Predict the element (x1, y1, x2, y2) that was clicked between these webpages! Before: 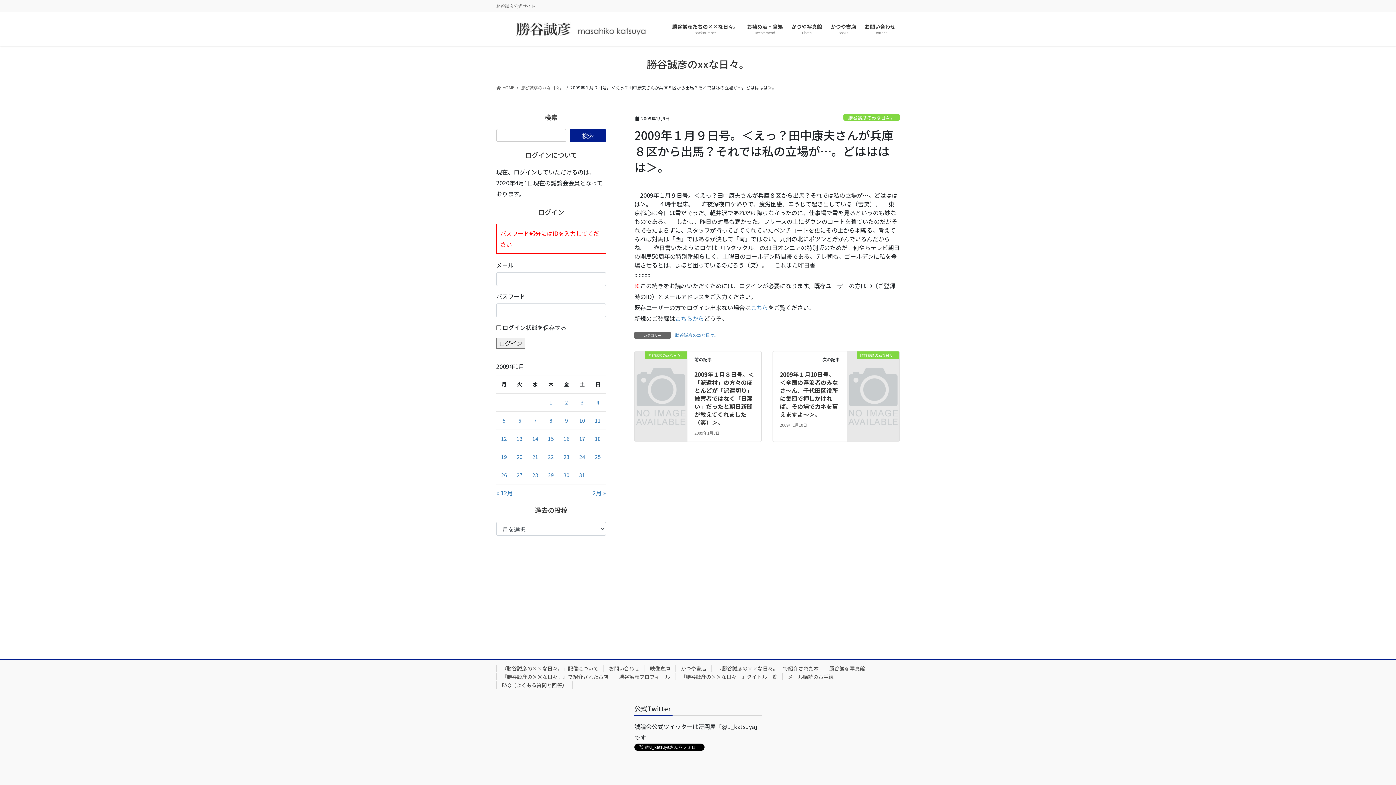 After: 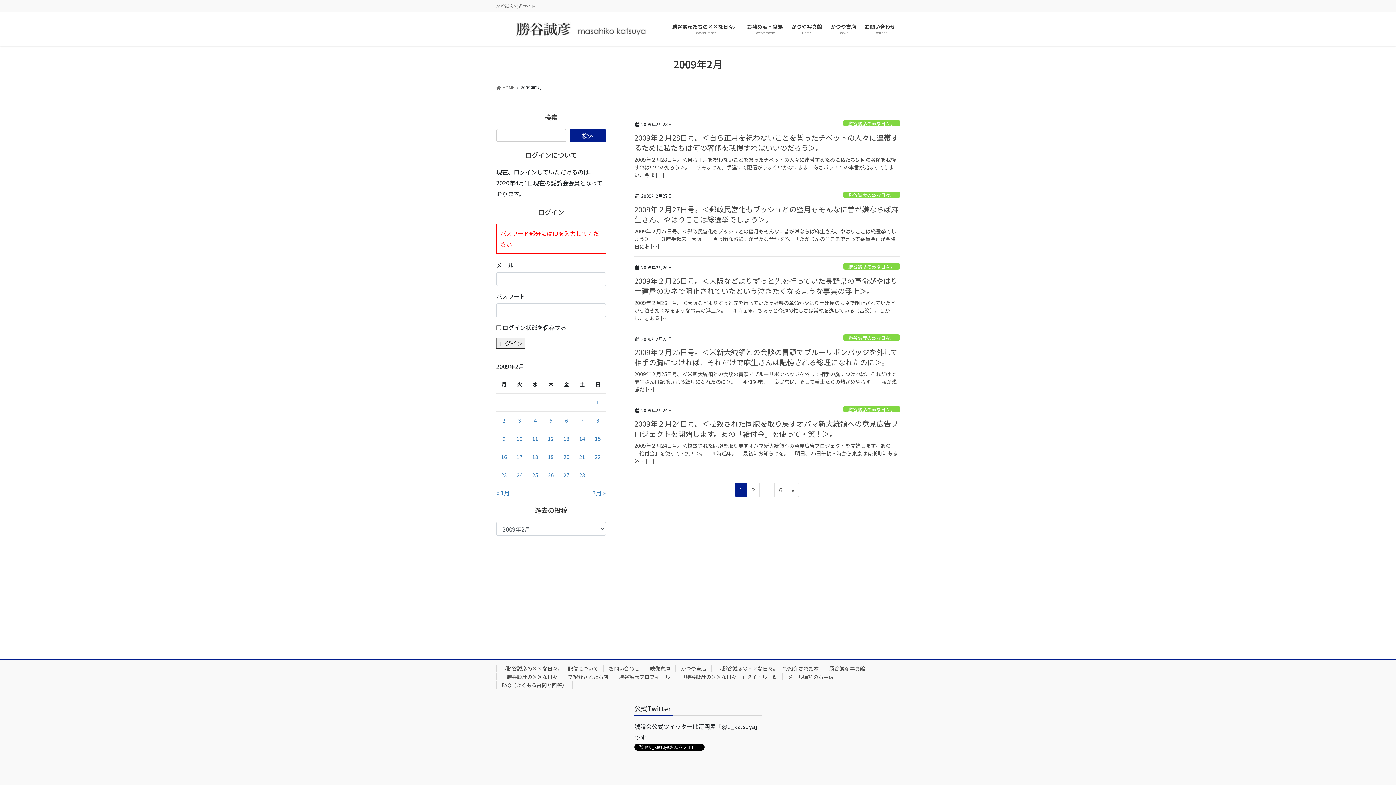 Action: label: 2月 » bbox: (592, 488, 606, 497)